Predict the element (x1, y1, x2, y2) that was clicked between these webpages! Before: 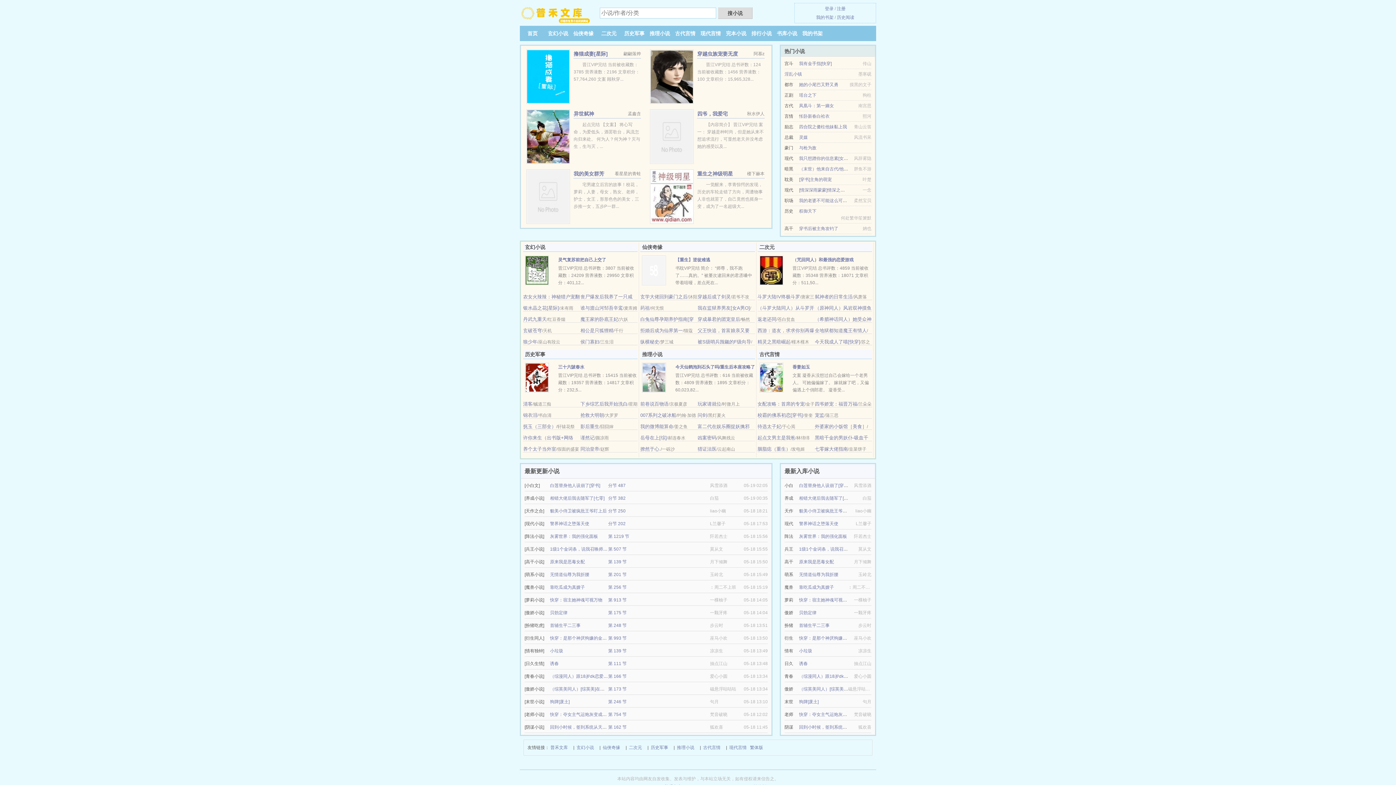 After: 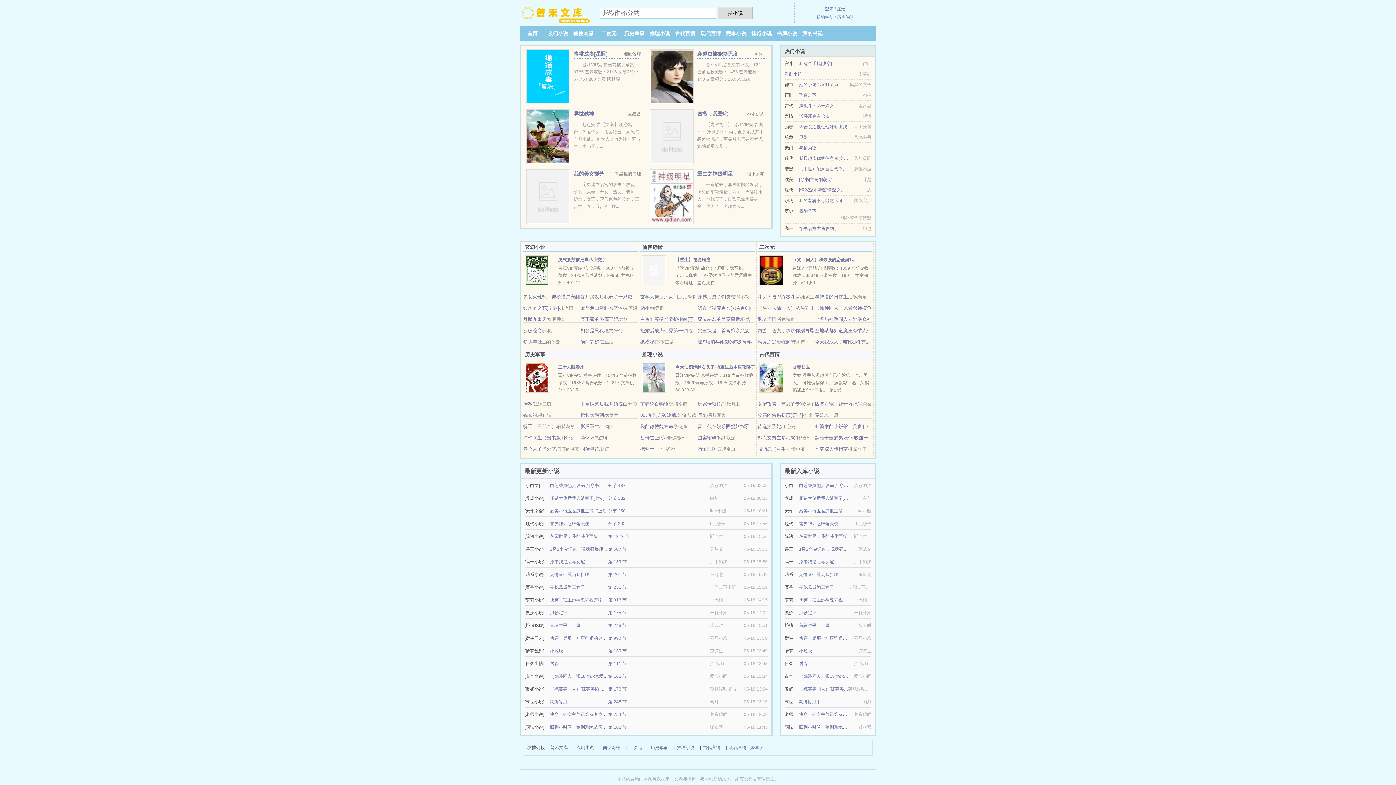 Action: bbox: (757, 401, 804, 406) label: 女配攻略：首席的专宠